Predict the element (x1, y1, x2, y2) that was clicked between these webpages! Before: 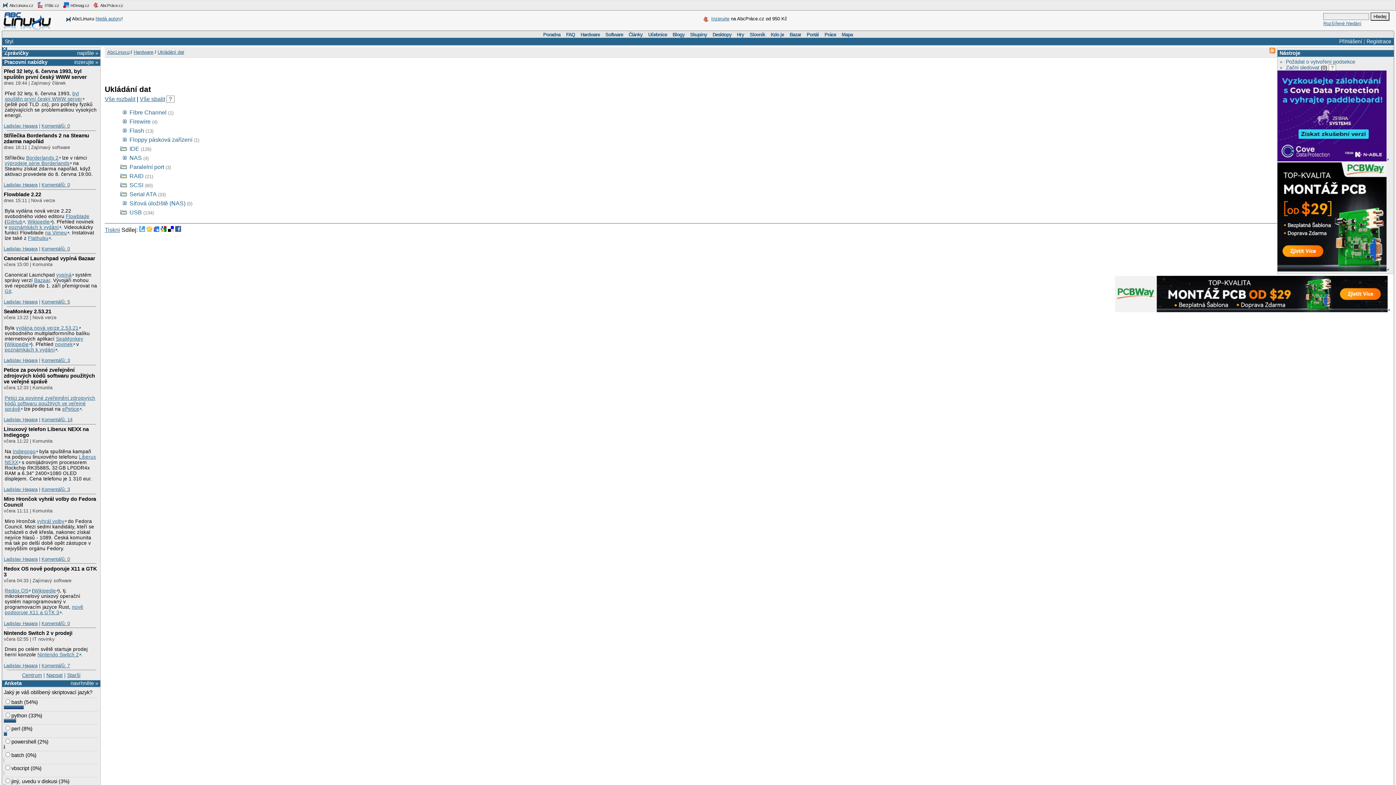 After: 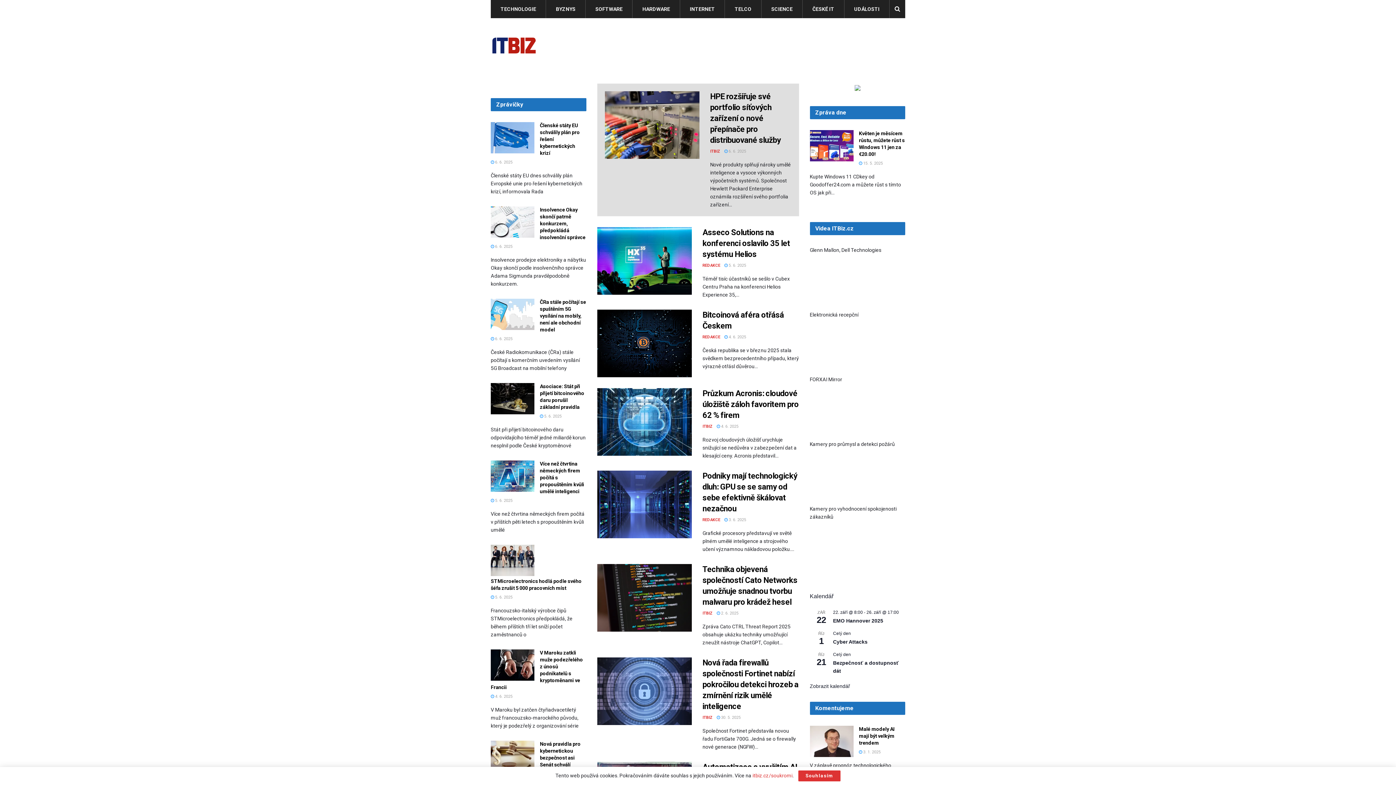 Action: bbox: (36, 1, 60, 9) label:  ITBiz.cz